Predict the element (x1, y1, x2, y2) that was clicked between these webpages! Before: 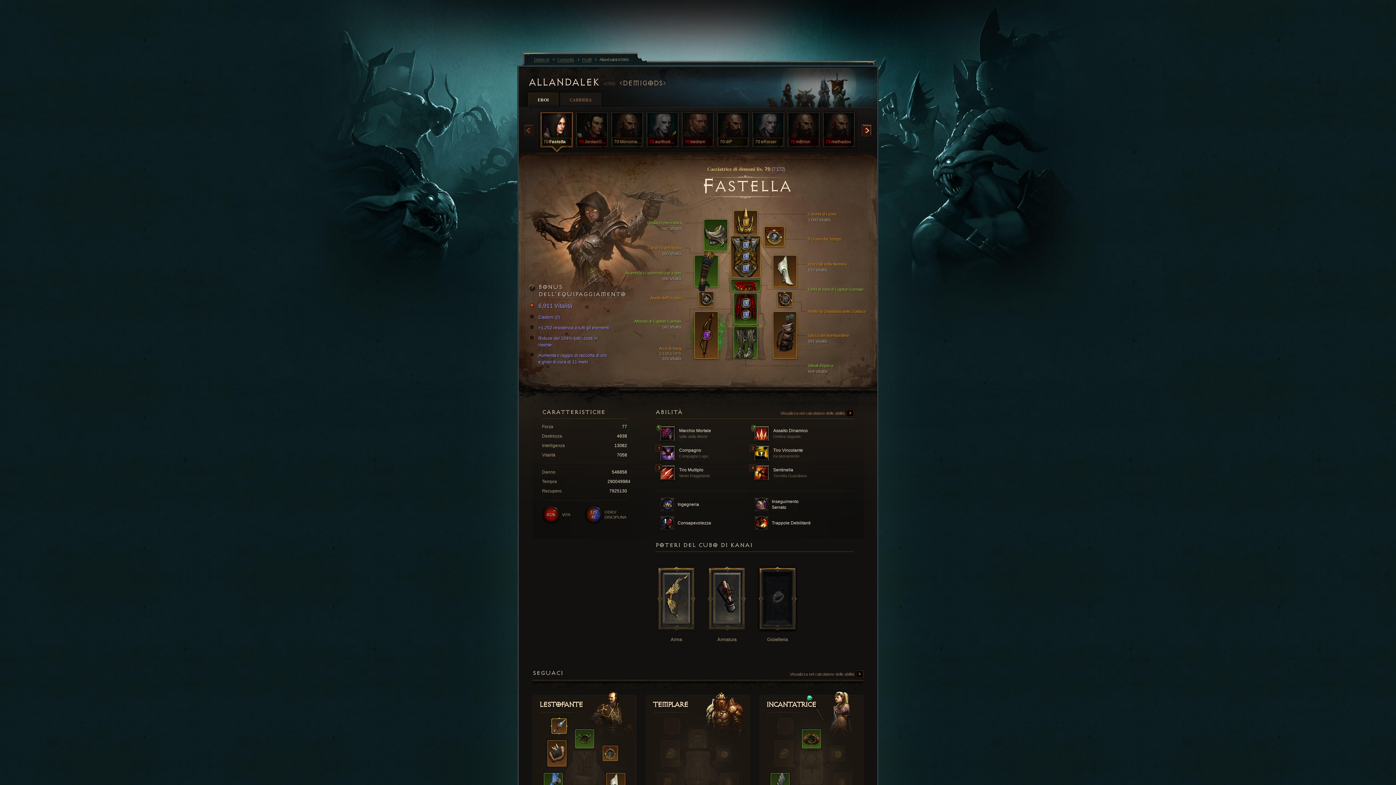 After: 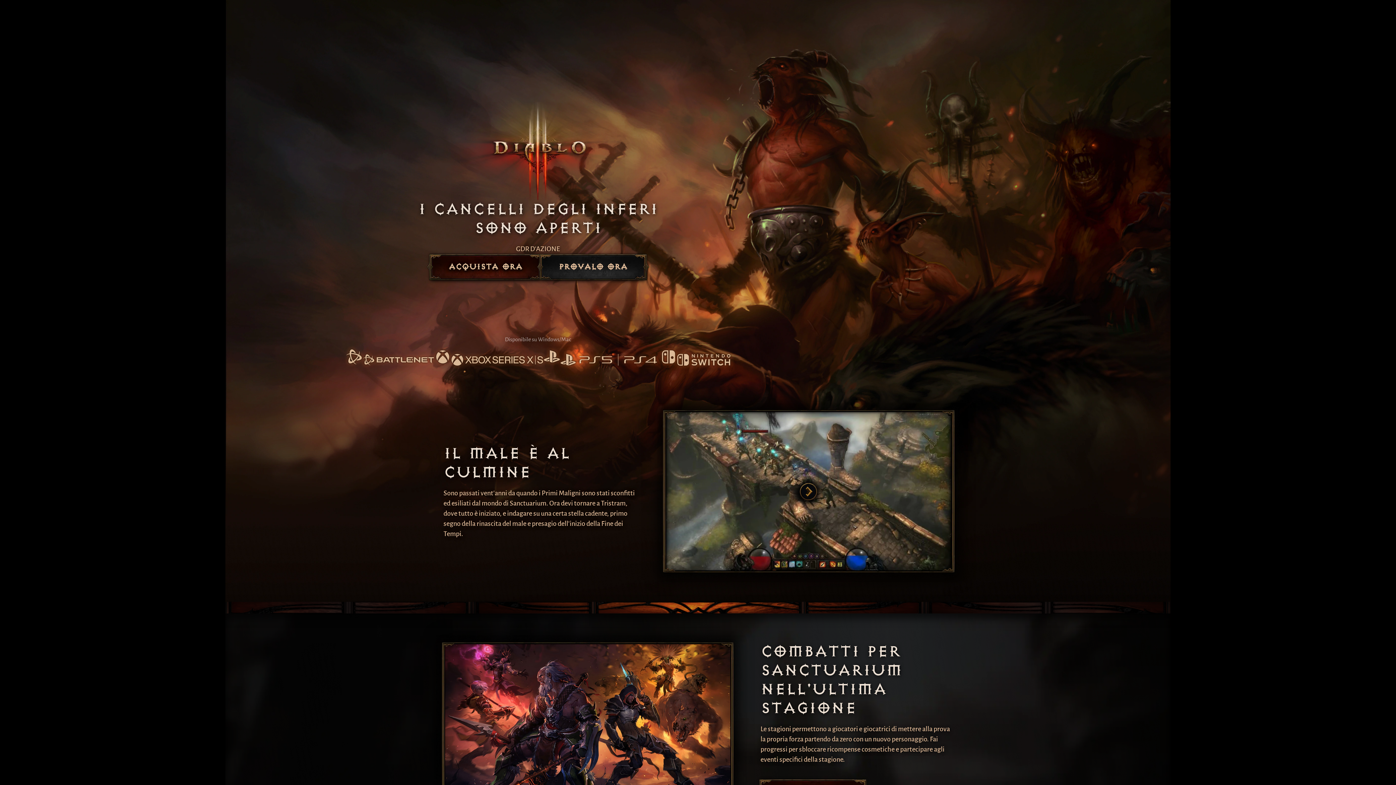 Action: label: Comunità  bbox: (557, 56, 582, 62)